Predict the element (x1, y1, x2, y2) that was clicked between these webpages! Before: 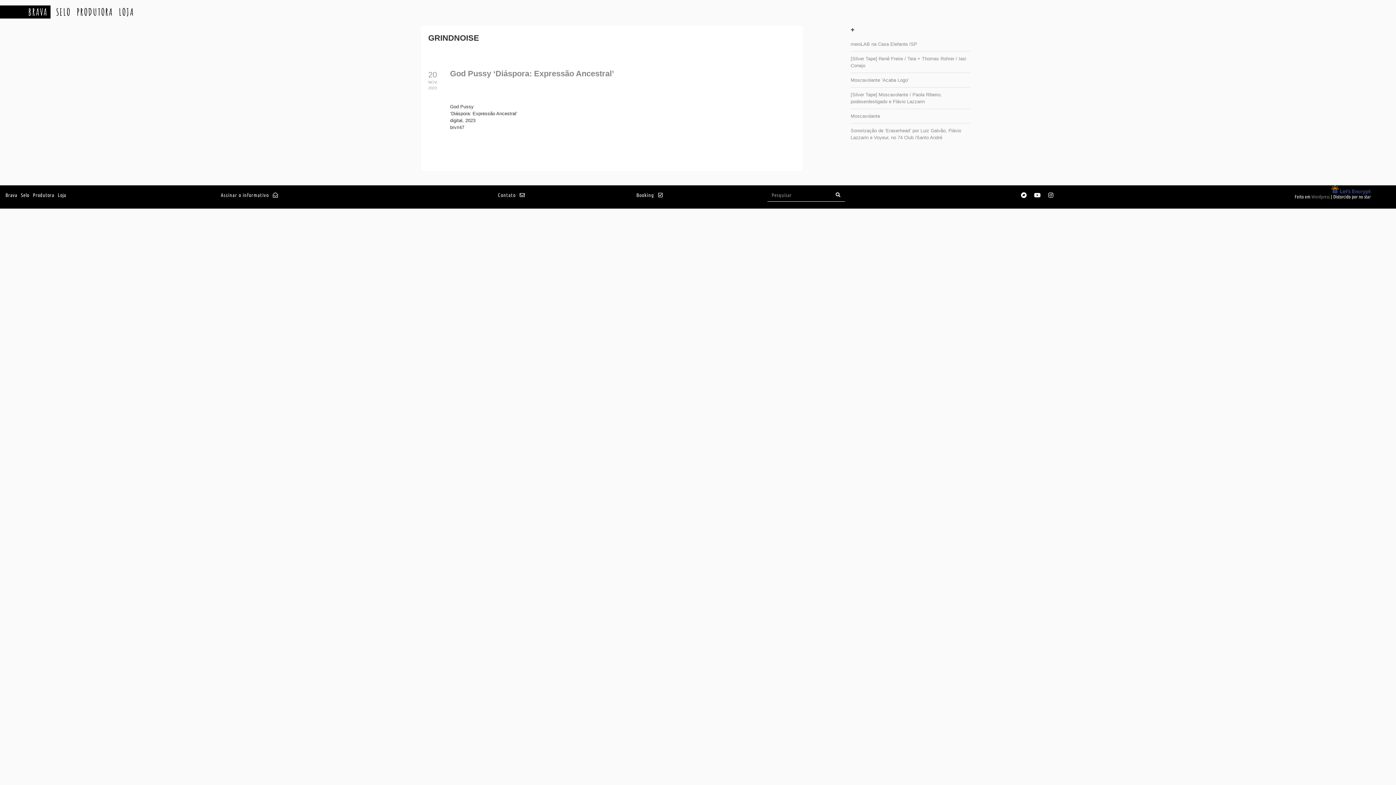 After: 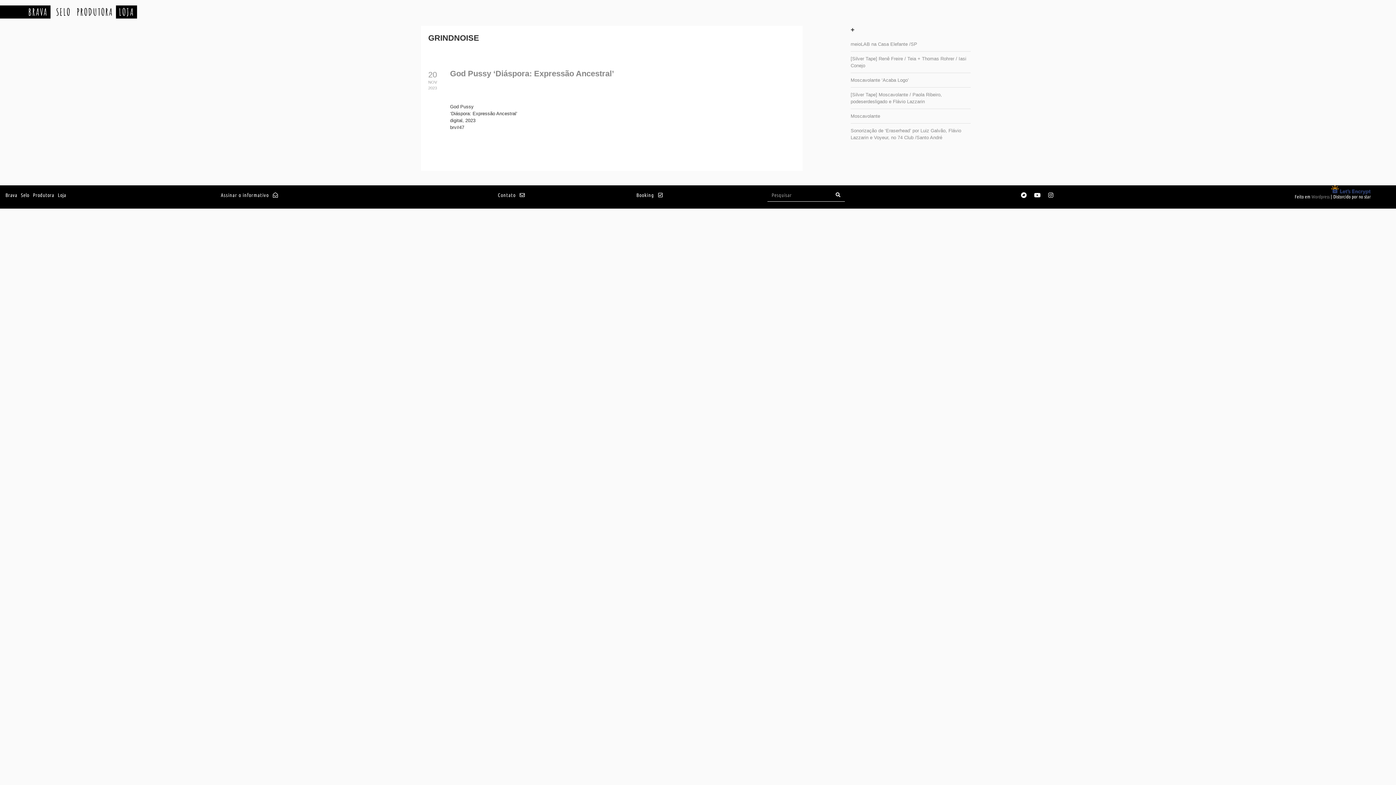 Action: label: LOJA bbox: (116, 5, 137, 18)